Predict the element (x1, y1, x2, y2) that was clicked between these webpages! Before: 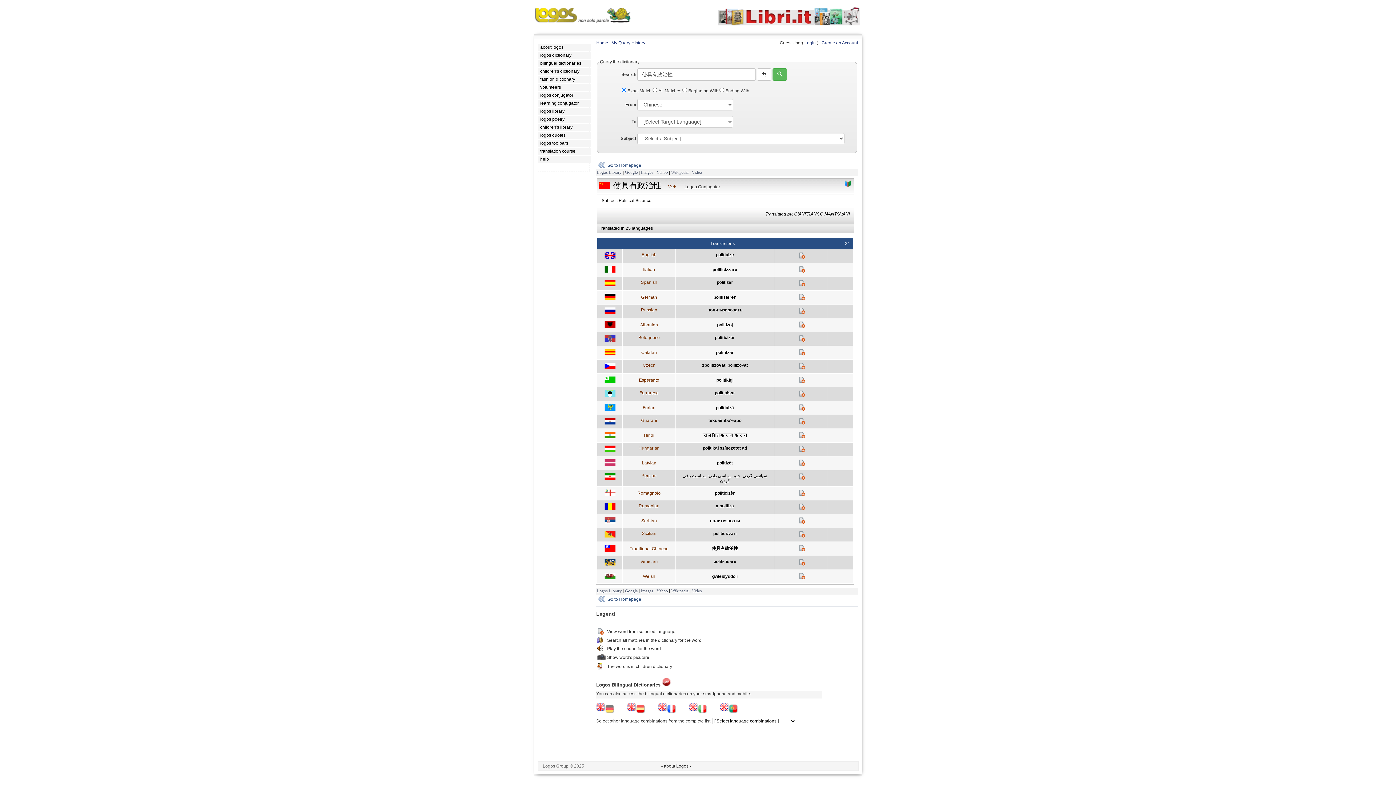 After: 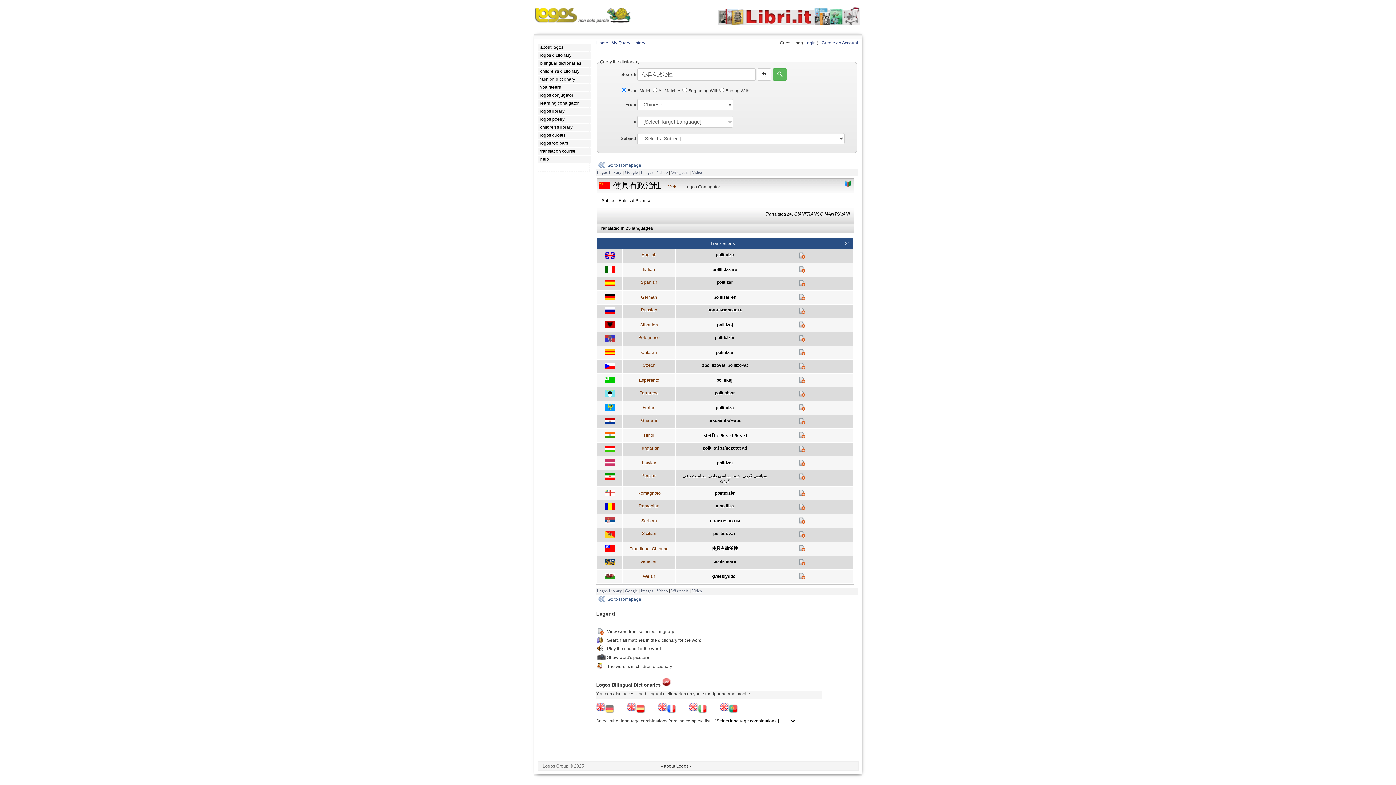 Action: label: Wikipedia bbox: (671, 588, 688, 593)